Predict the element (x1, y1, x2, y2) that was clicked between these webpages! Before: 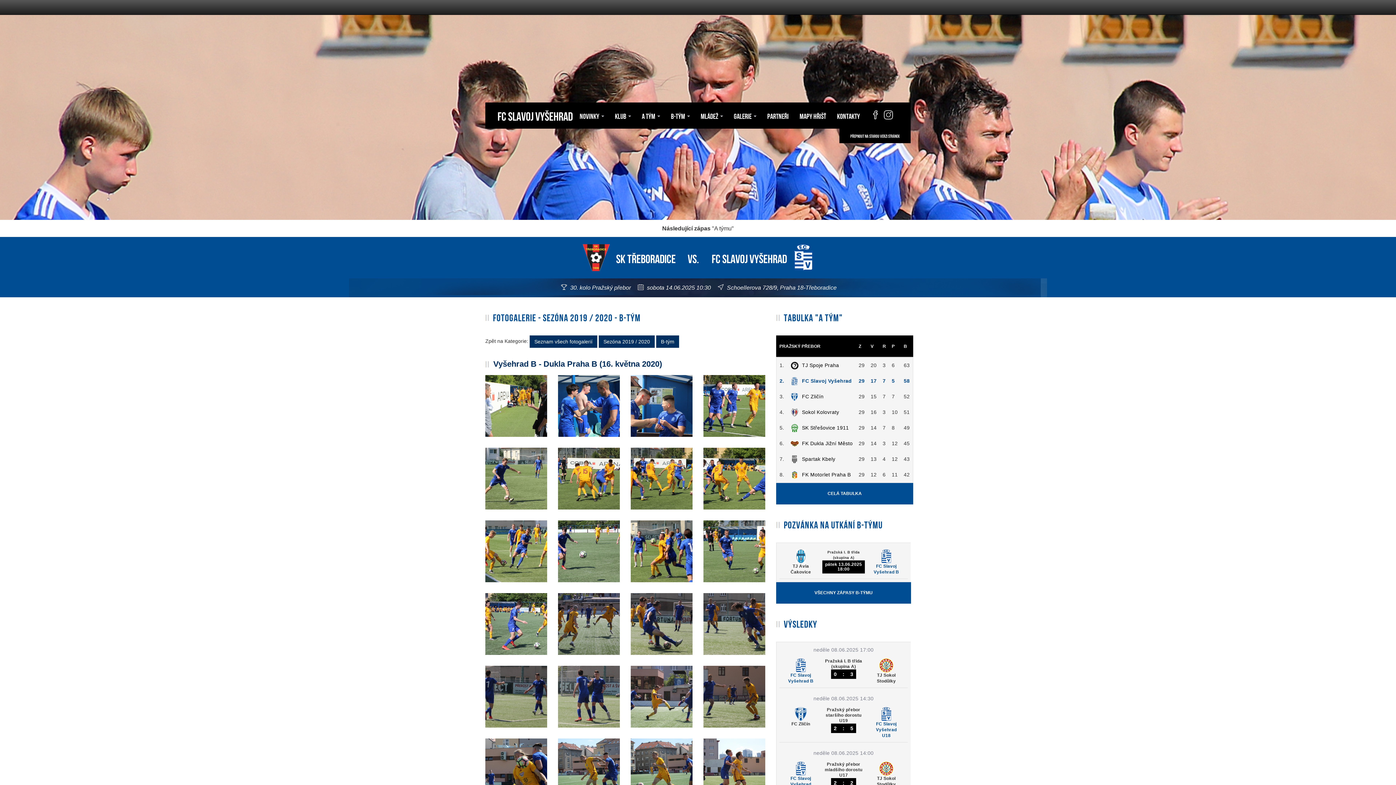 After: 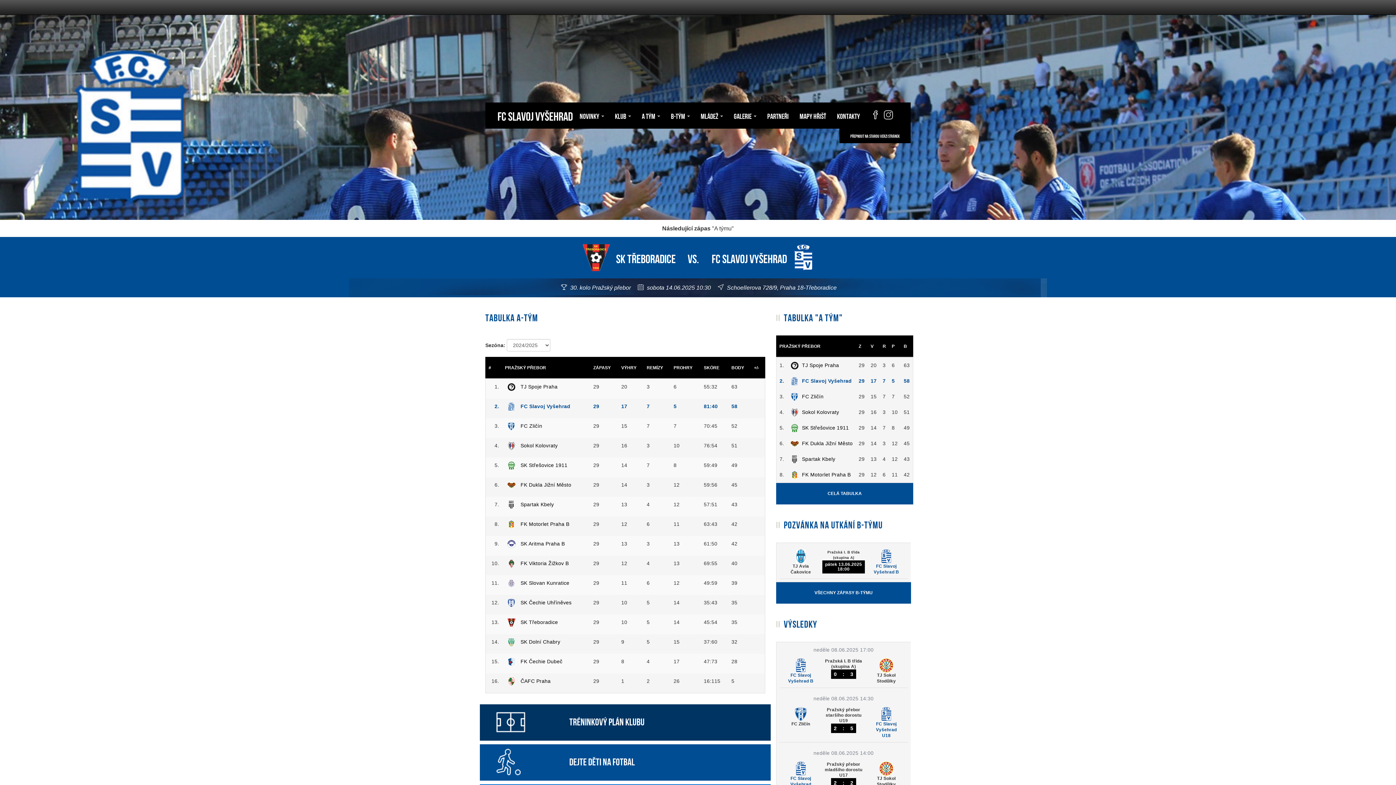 Action: bbox: (827, 491, 862, 496) label: CELÁ TABULKA